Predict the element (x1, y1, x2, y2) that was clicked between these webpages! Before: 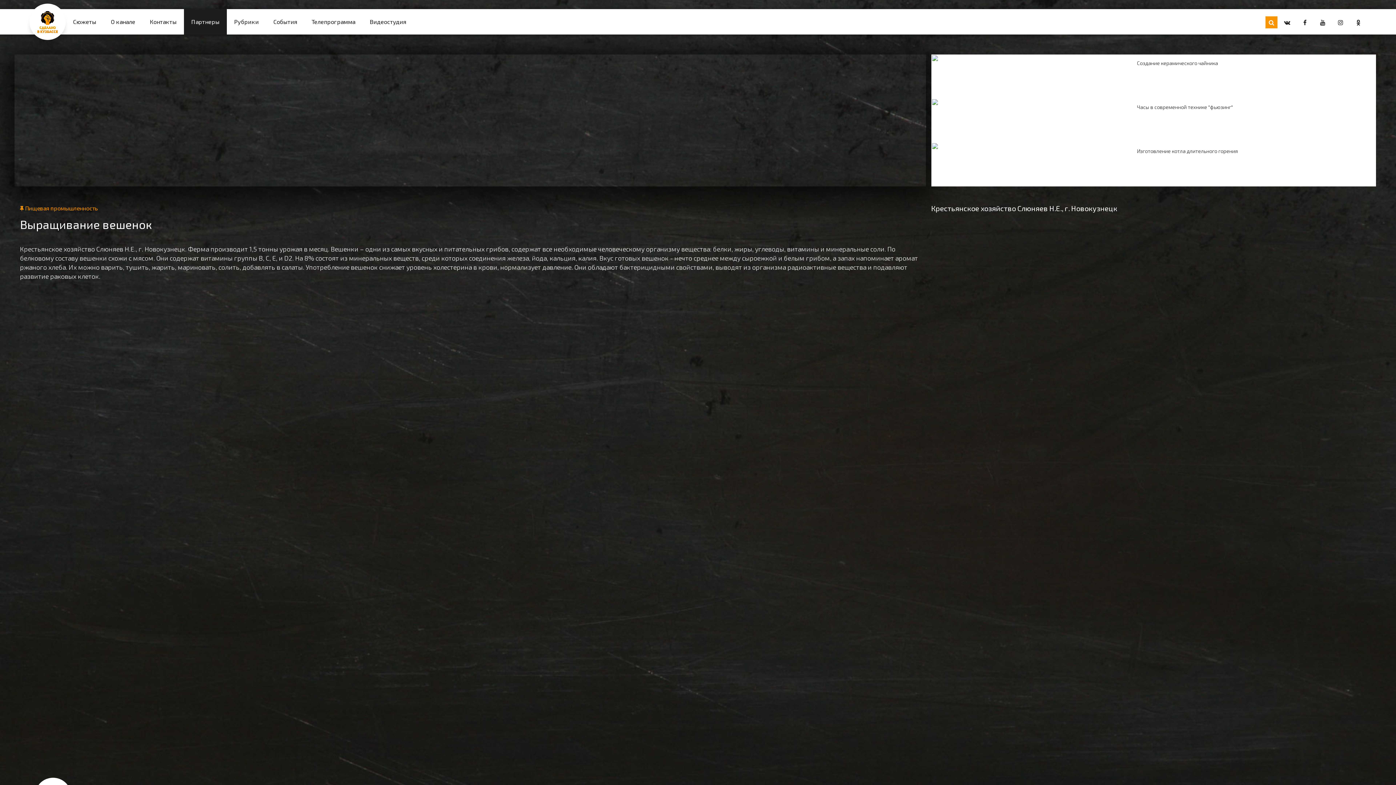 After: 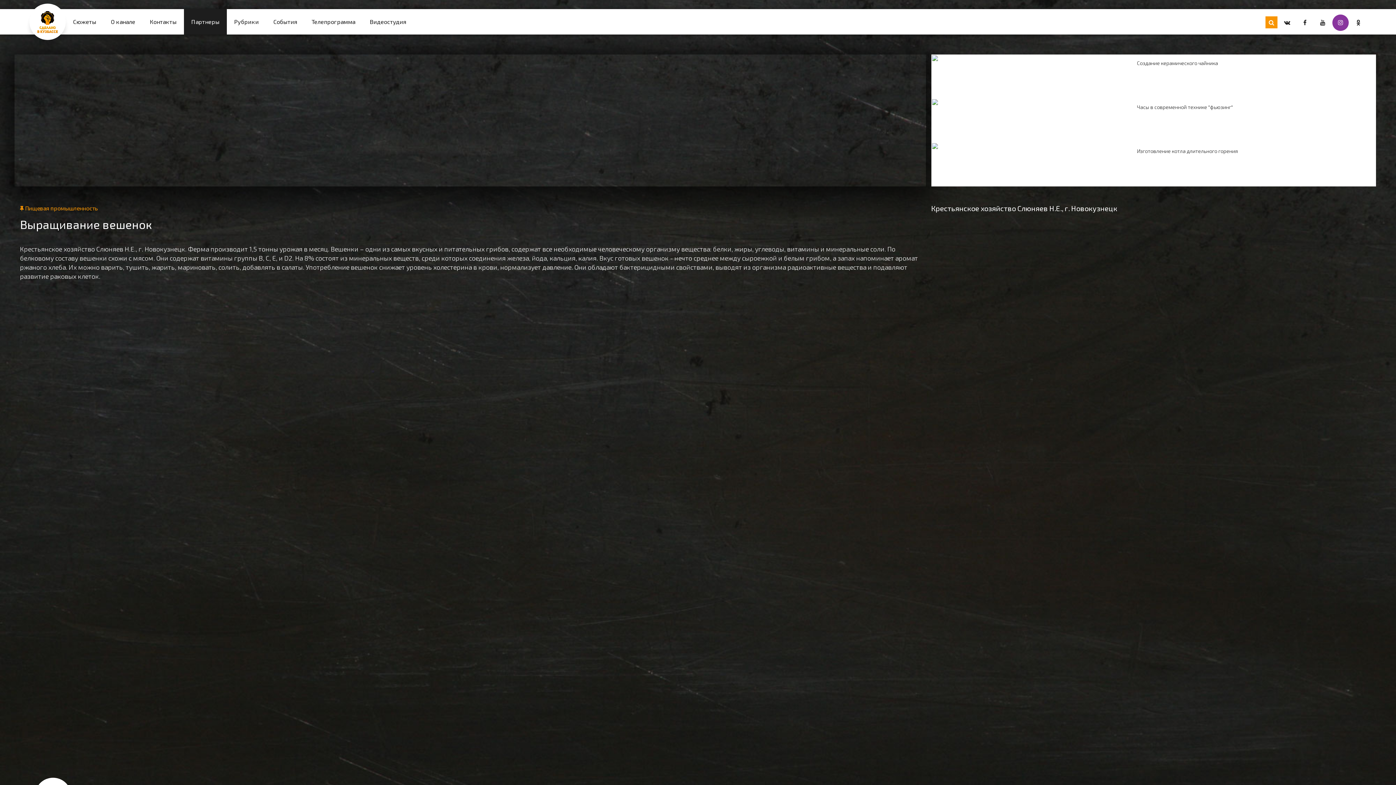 Action: bbox: (1332, 14, 1349, 30)